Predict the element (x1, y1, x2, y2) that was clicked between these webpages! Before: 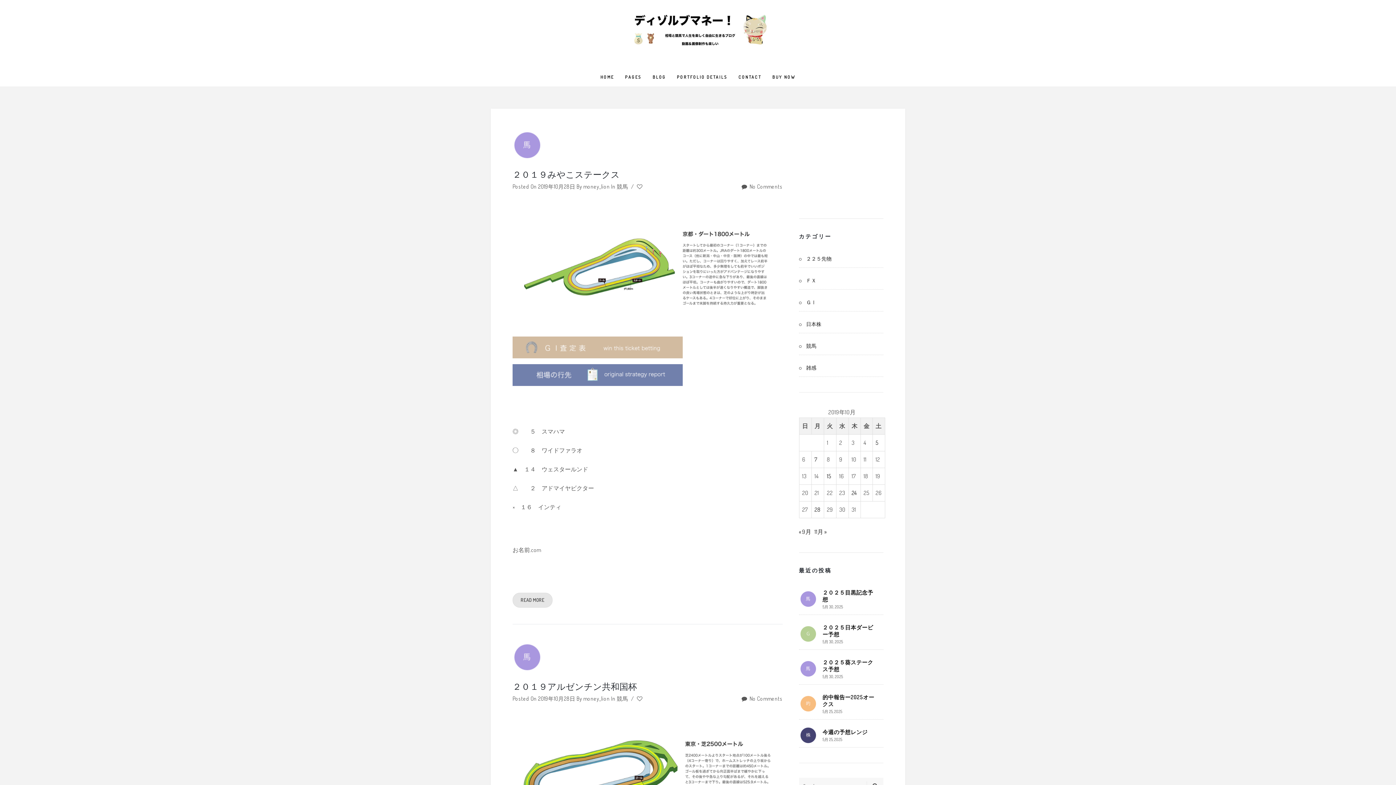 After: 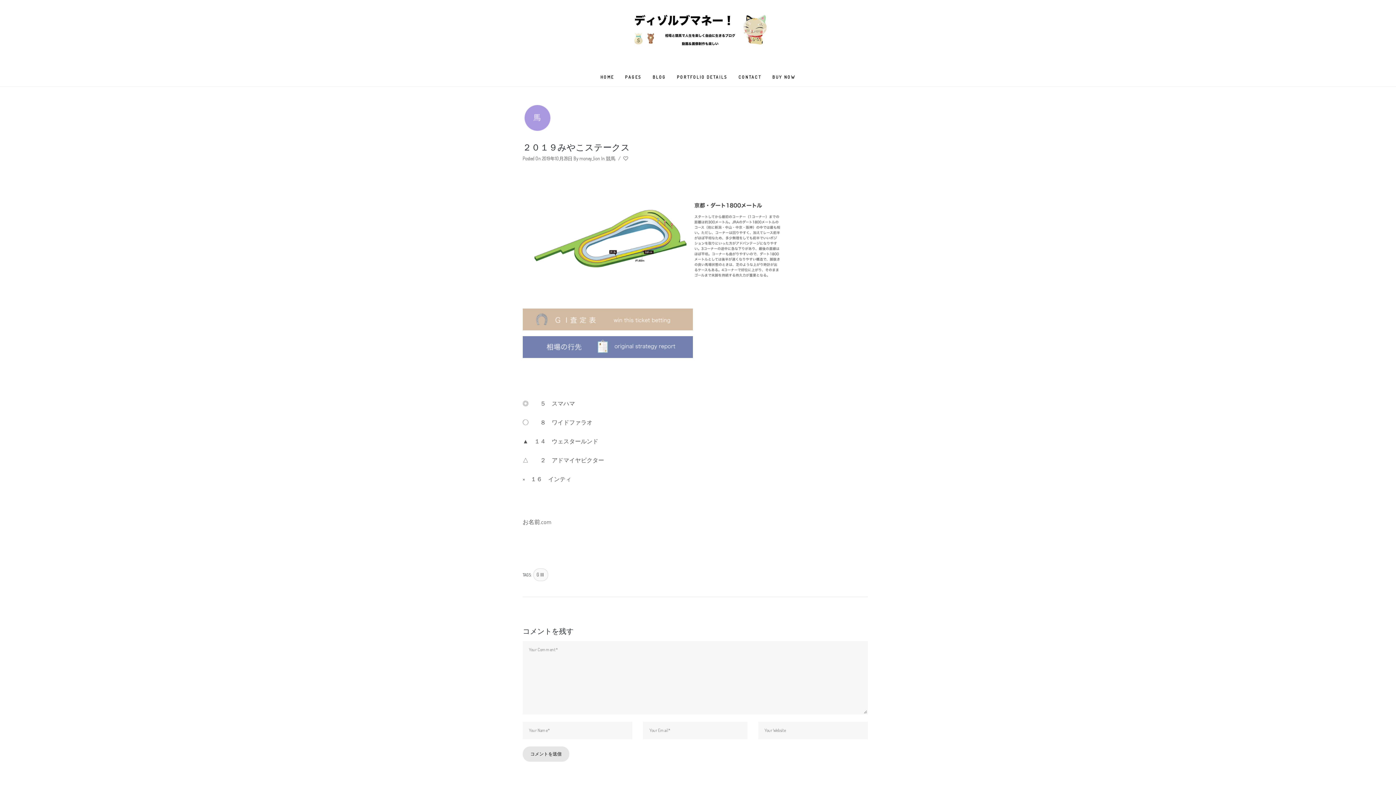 Action: bbox: (512, 140, 541, 147)